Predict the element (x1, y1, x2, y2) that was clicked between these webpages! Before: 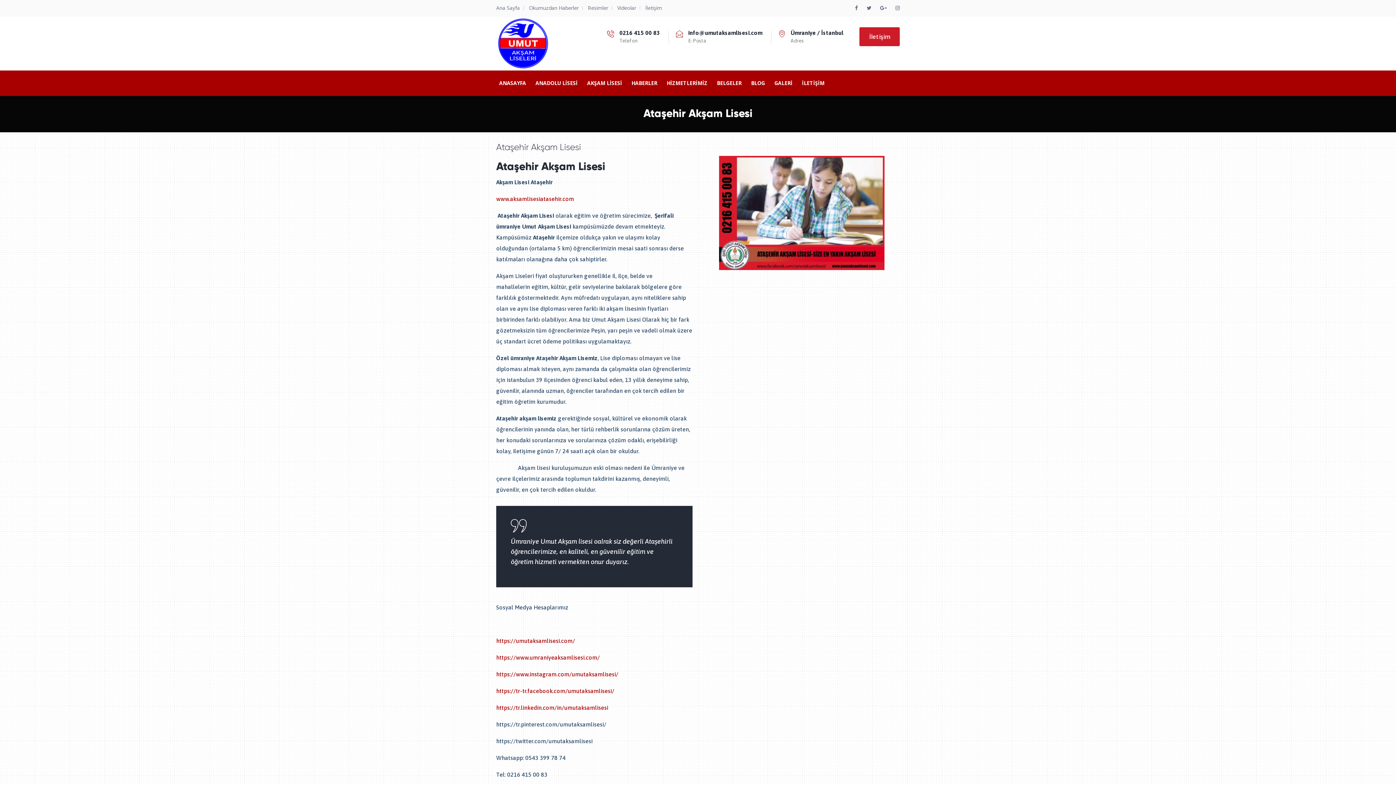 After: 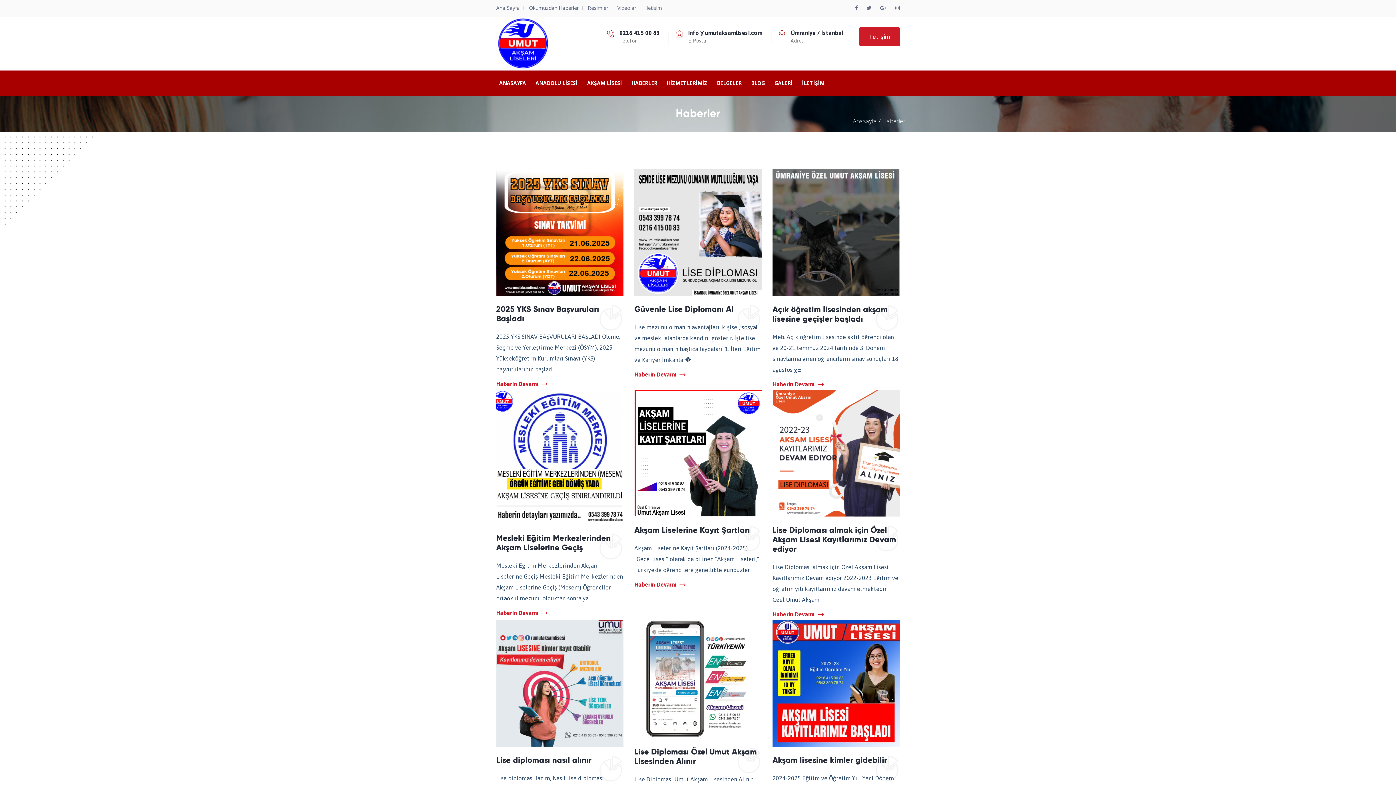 Action: bbox: (529, 4, 578, 11) label: Okumuzdan Haberler